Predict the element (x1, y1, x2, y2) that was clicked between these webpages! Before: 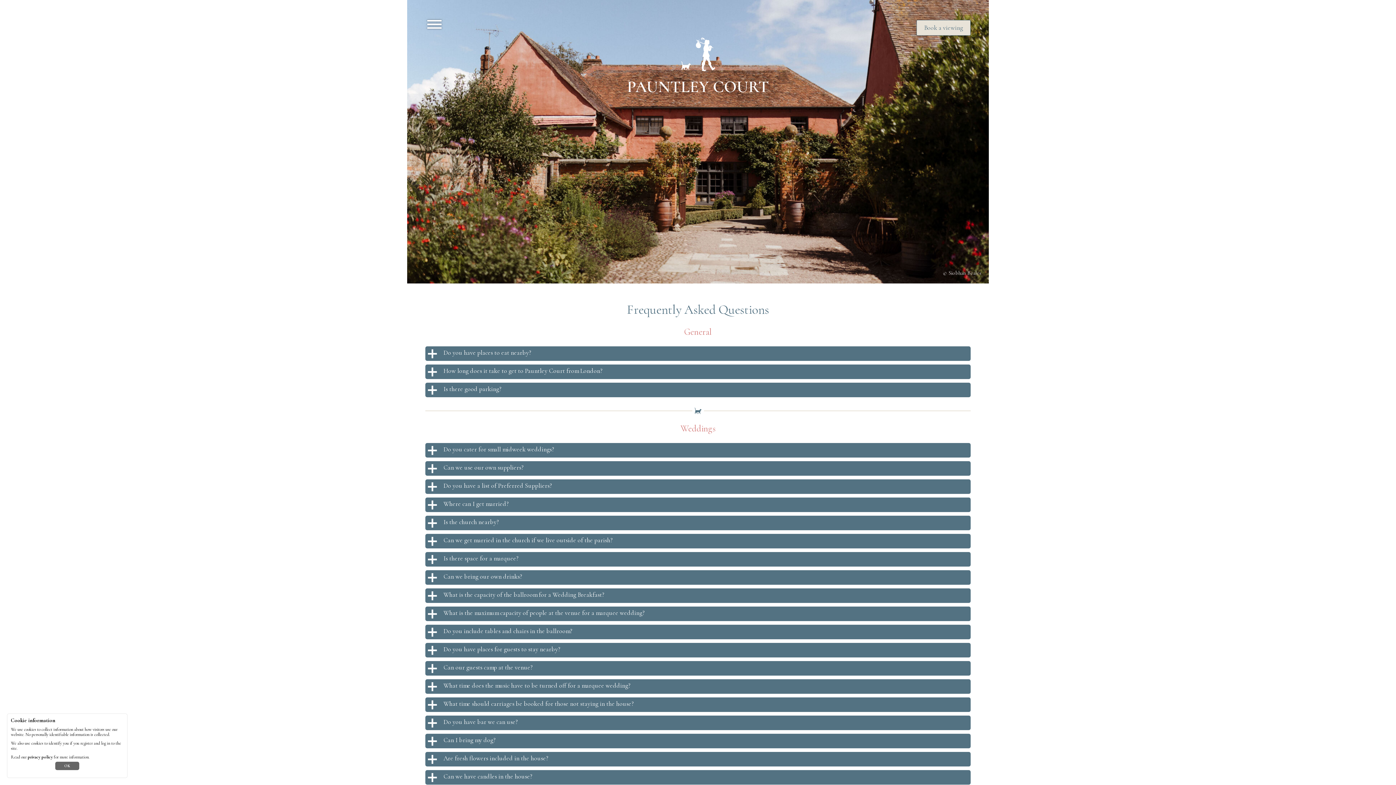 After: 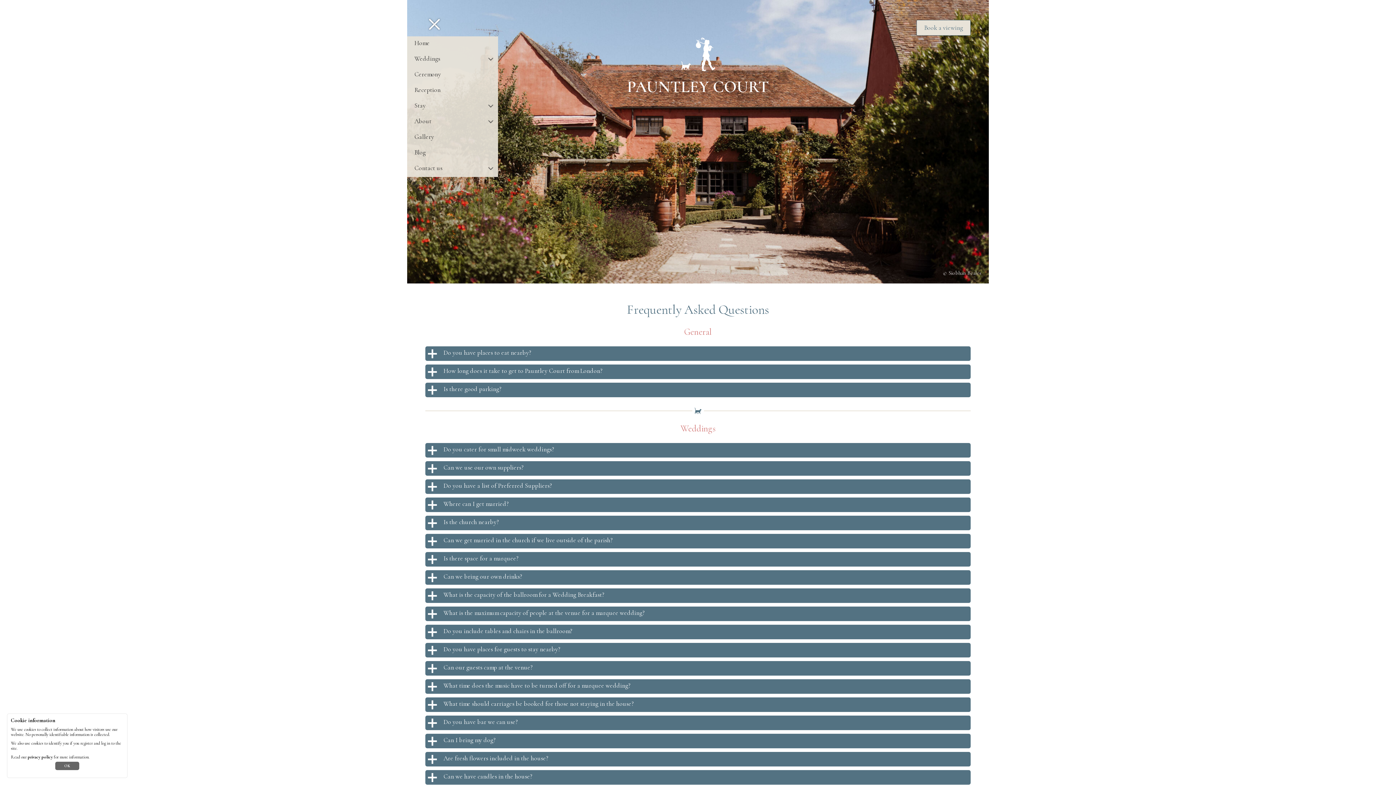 Action: bbox: (425, 18, 443, 32)